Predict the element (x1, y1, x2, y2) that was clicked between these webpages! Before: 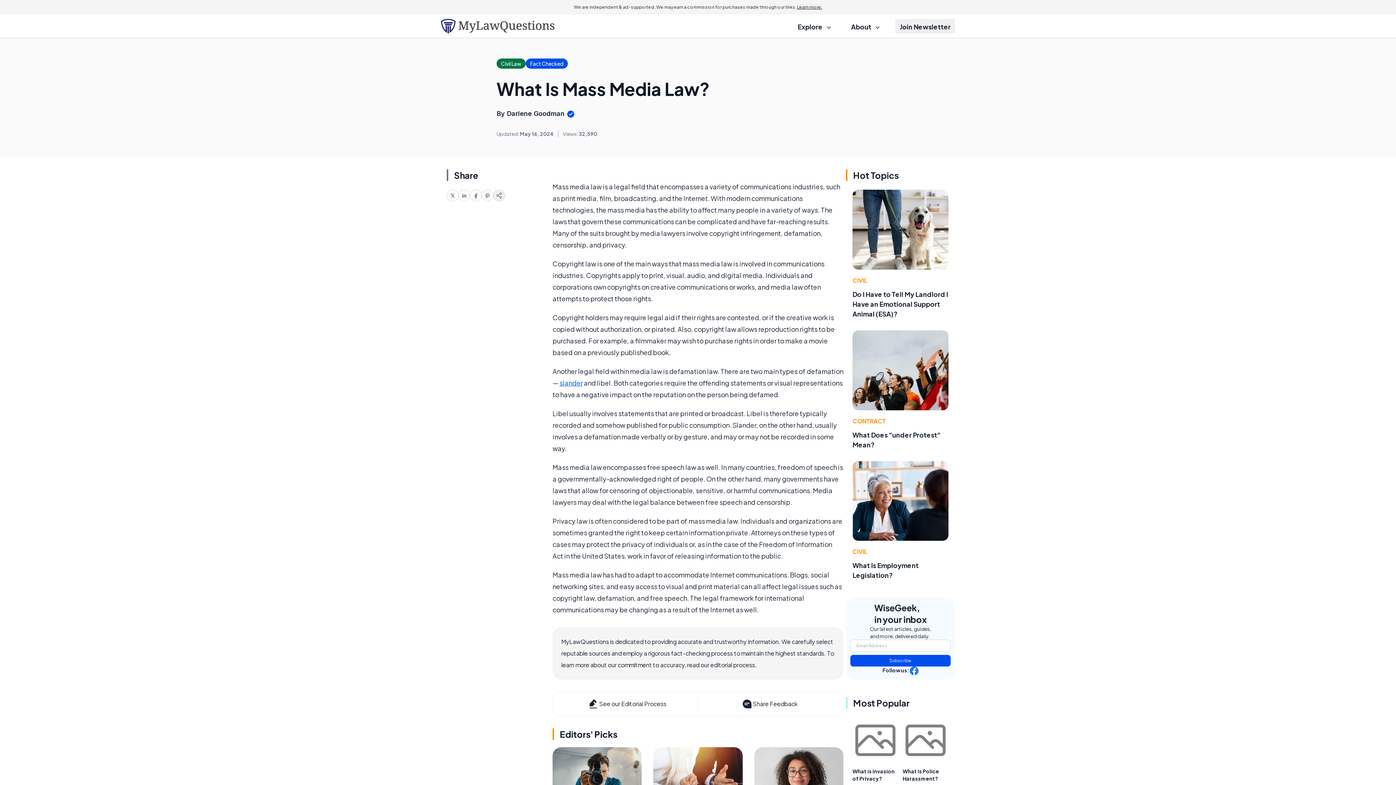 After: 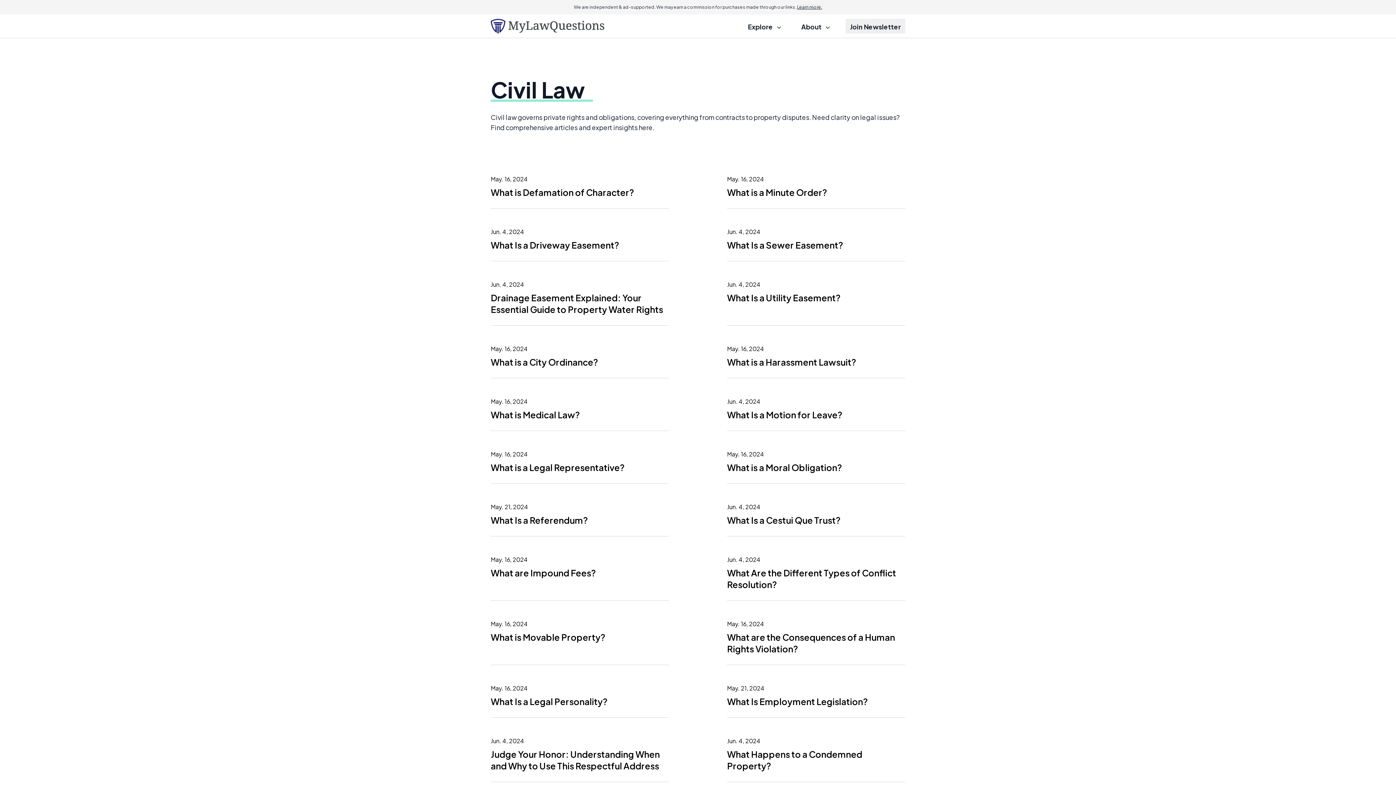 Action: bbox: (852, 276, 867, 284) label: CIVIL